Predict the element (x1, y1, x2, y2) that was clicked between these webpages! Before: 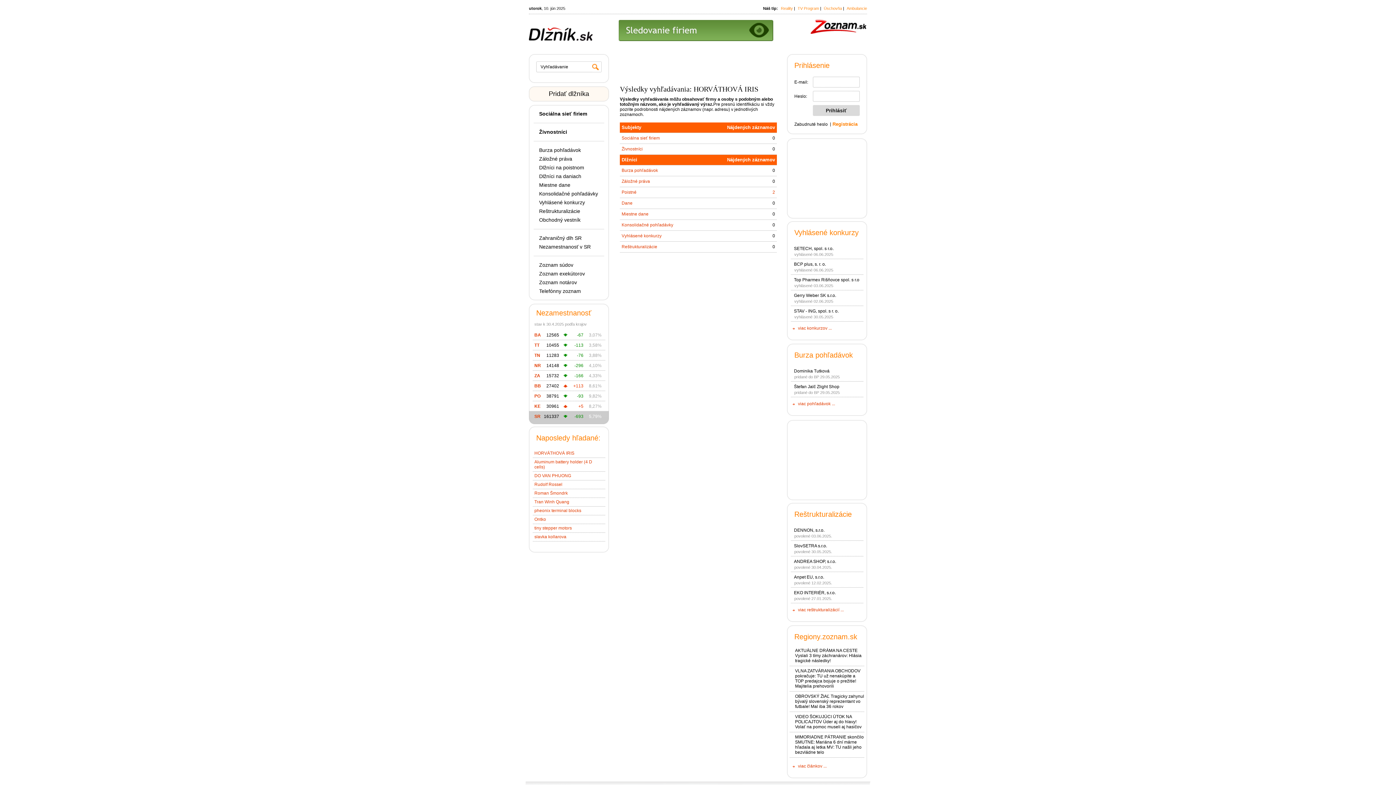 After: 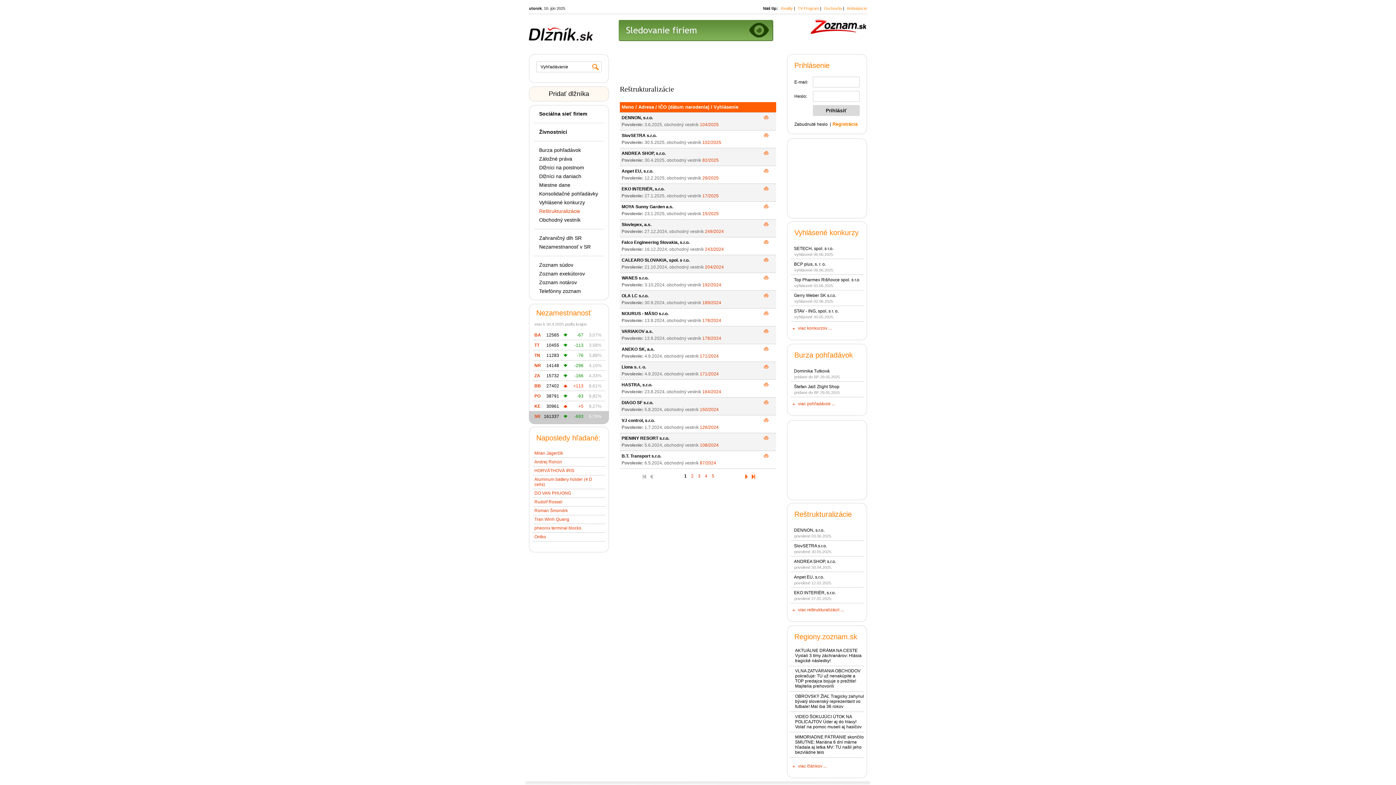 Action: bbox: (794, 510, 852, 518) label: Reštrukturalizácie